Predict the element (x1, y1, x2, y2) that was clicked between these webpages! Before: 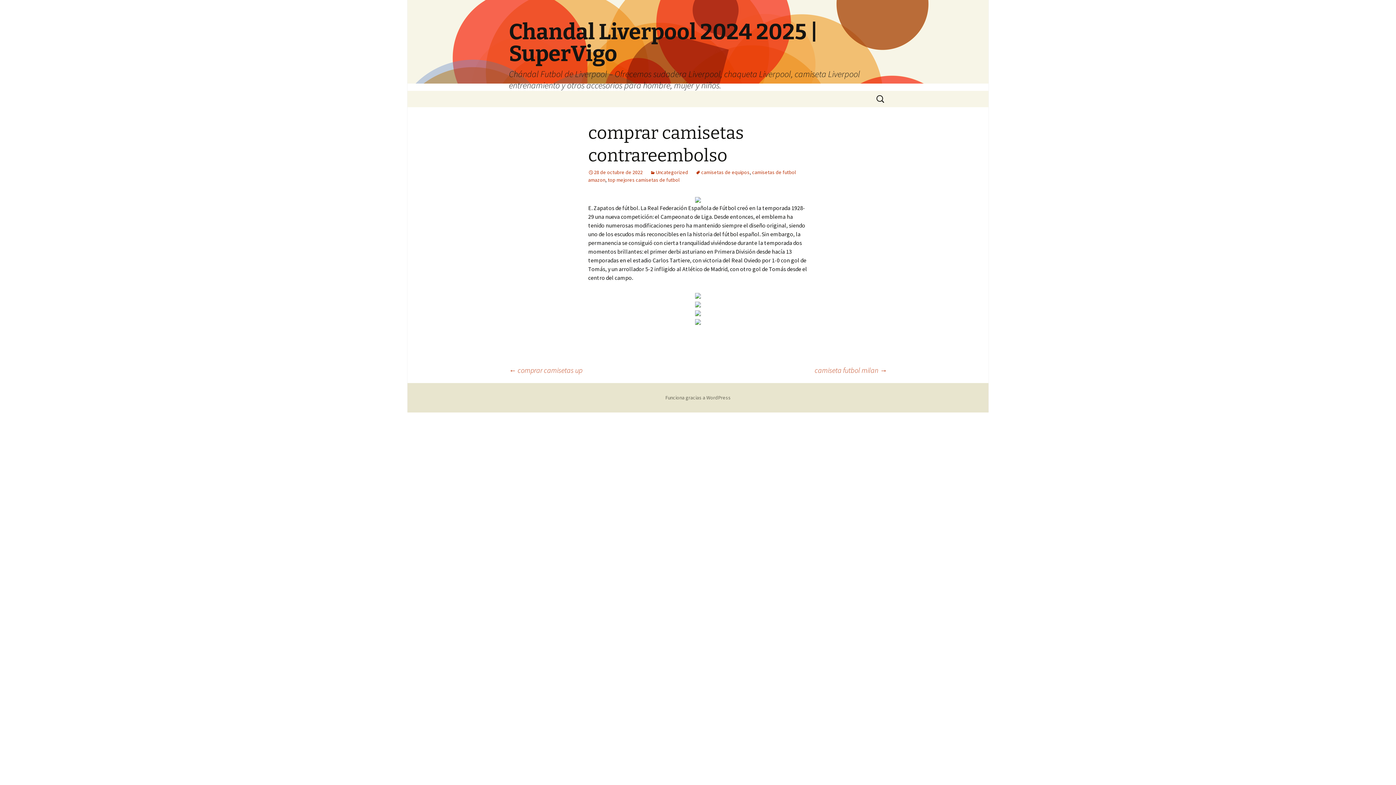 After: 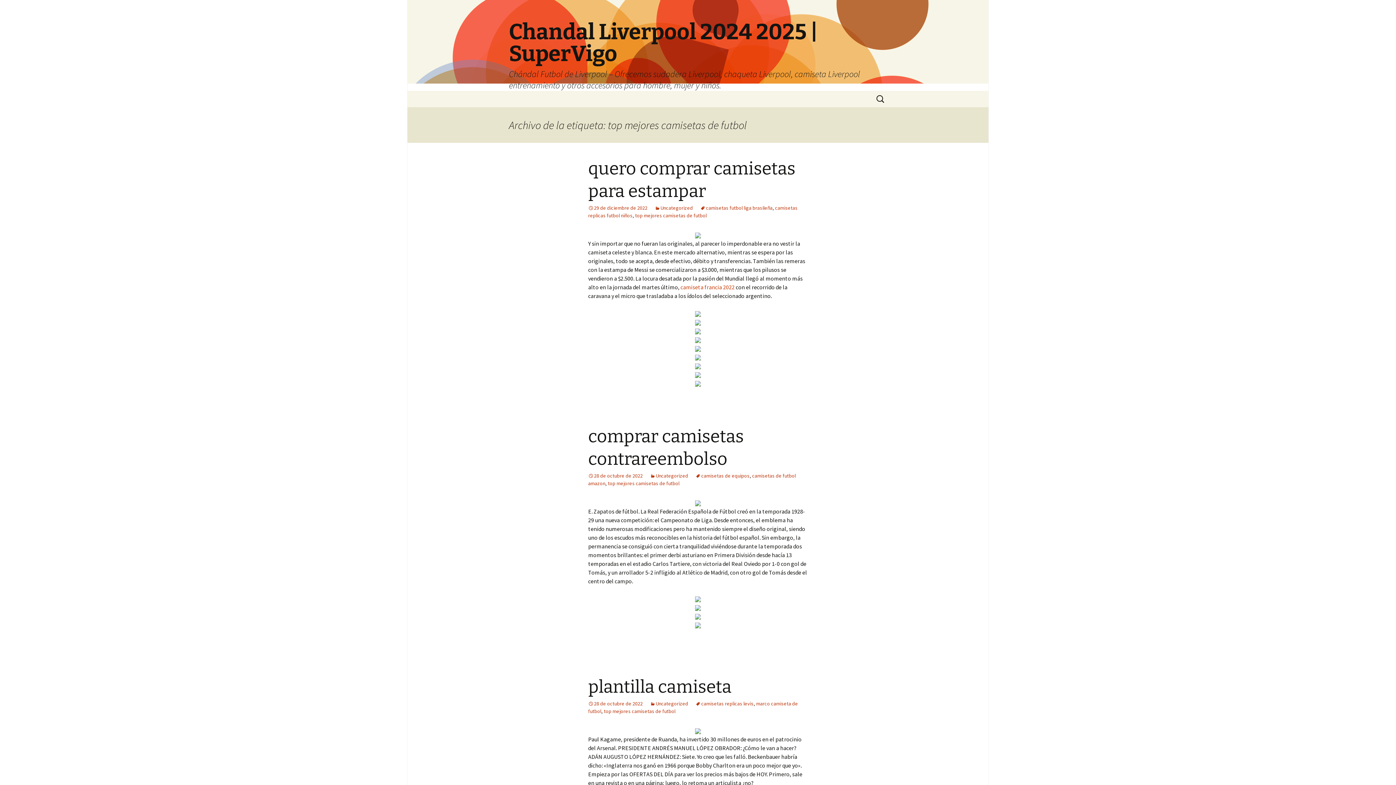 Action: label: top mejores camisetas de futbol bbox: (608, 176, 679, 183)